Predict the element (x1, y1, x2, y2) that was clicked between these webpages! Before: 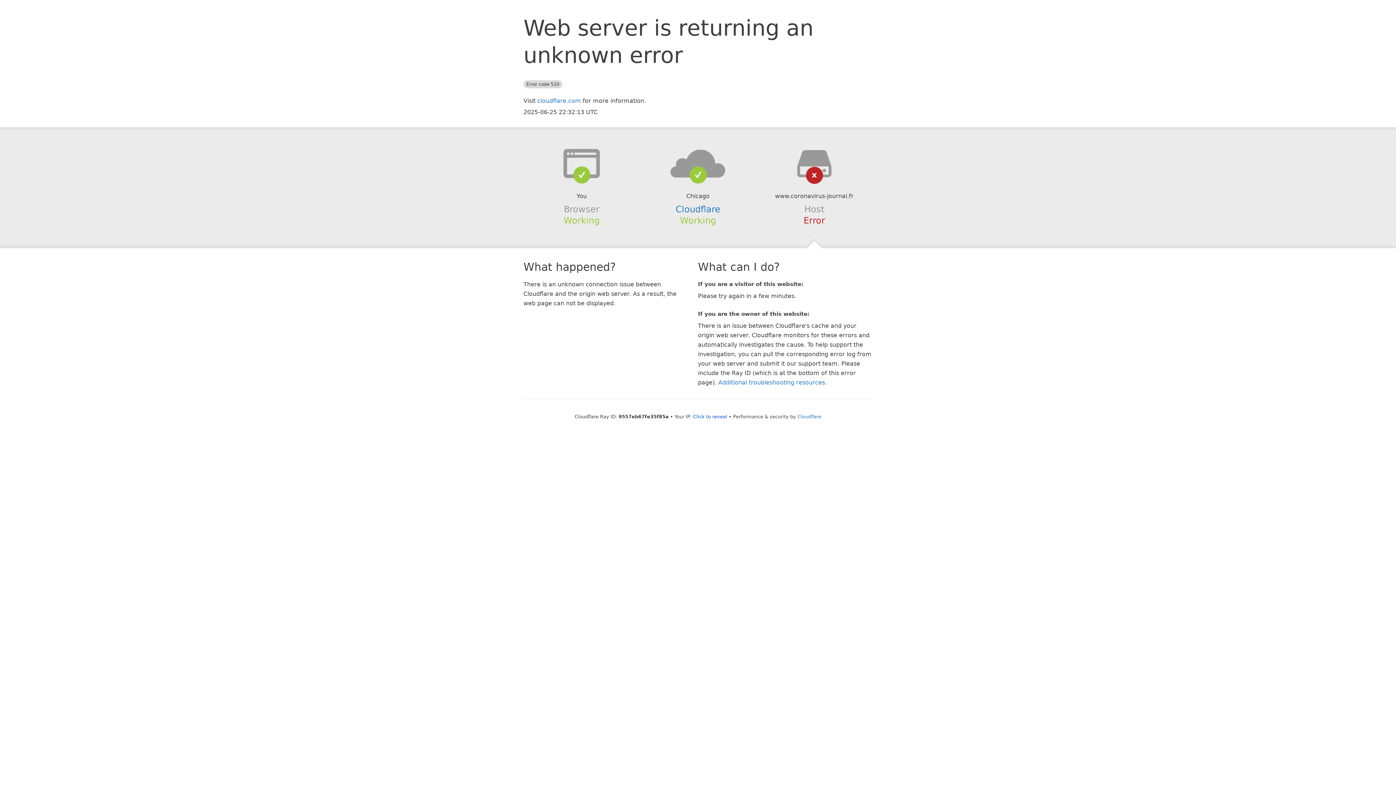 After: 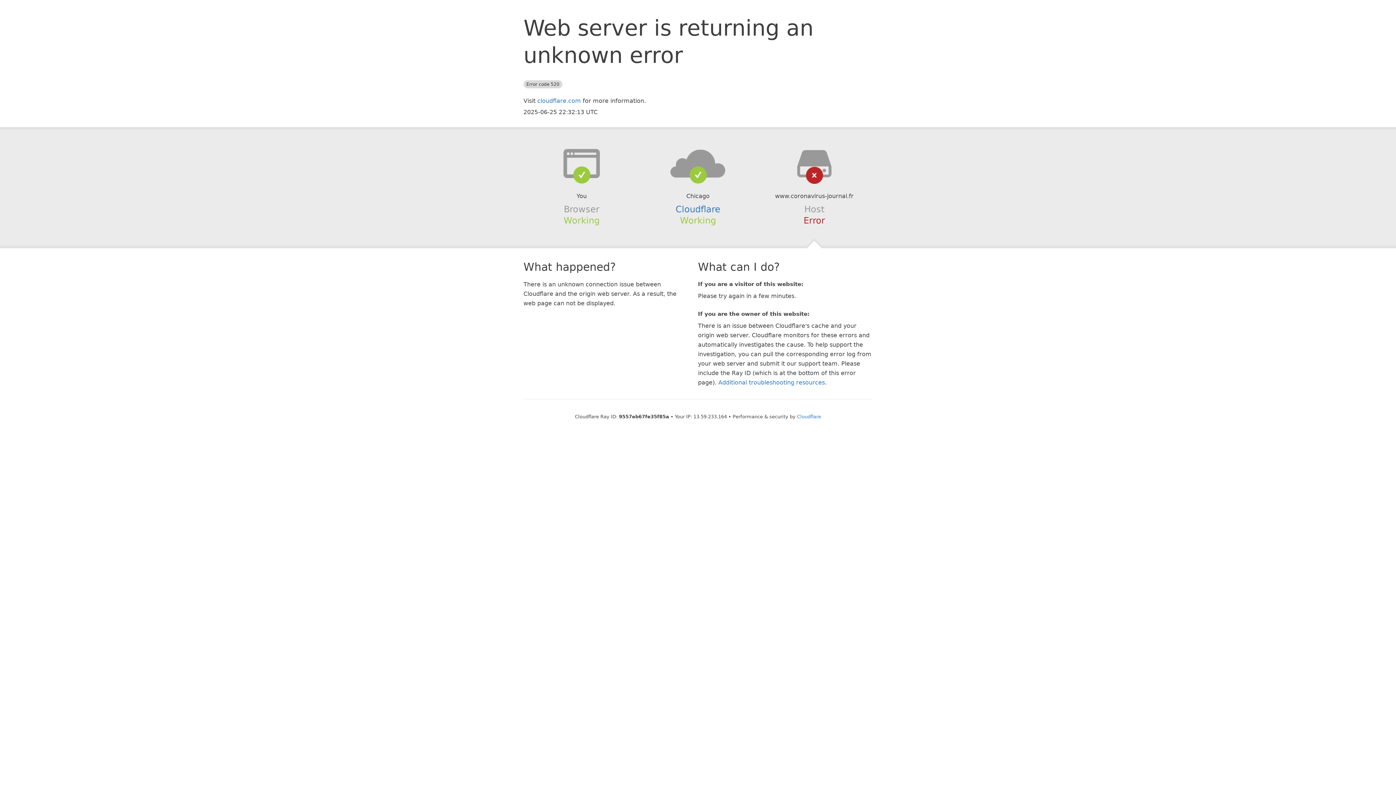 Action: label: Click to reveal bbox: (693, 414, 727, 419)